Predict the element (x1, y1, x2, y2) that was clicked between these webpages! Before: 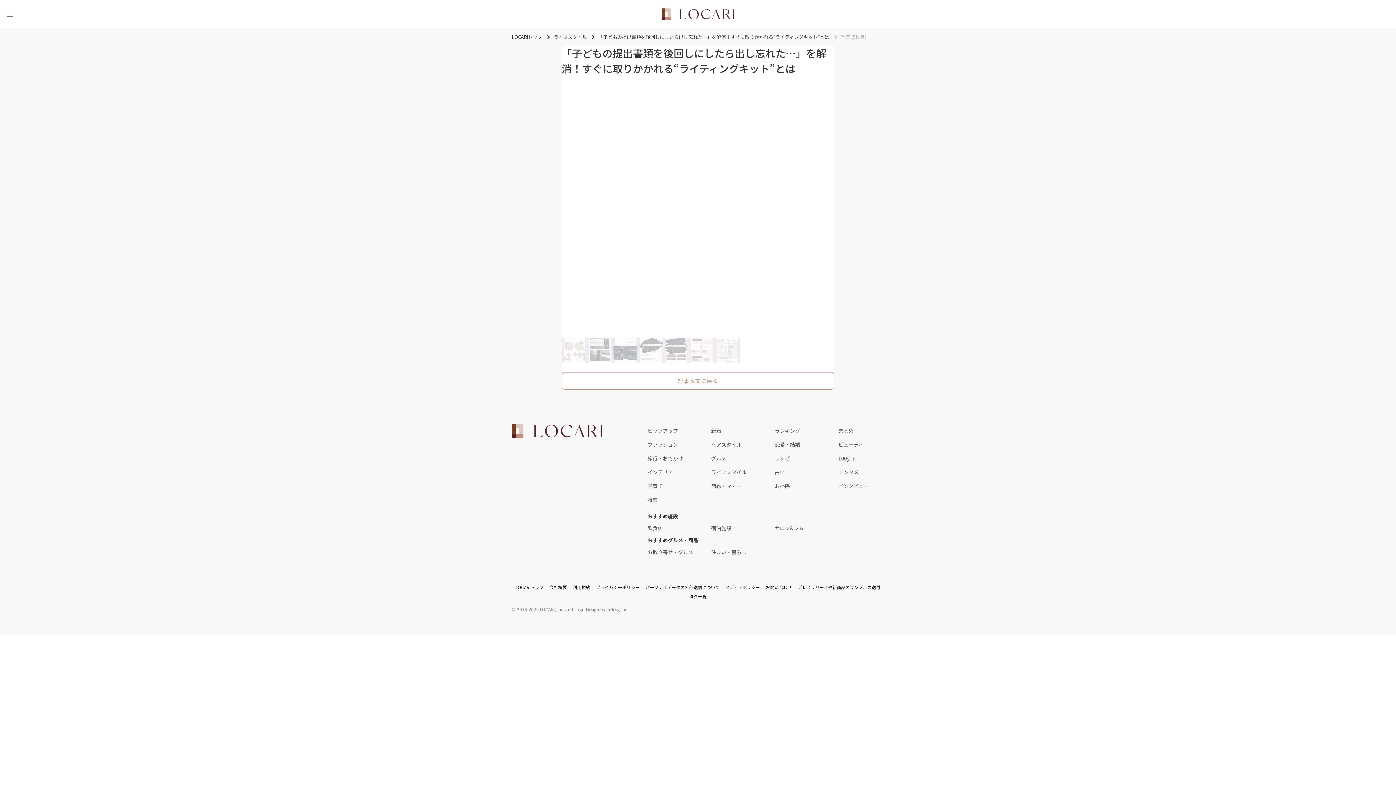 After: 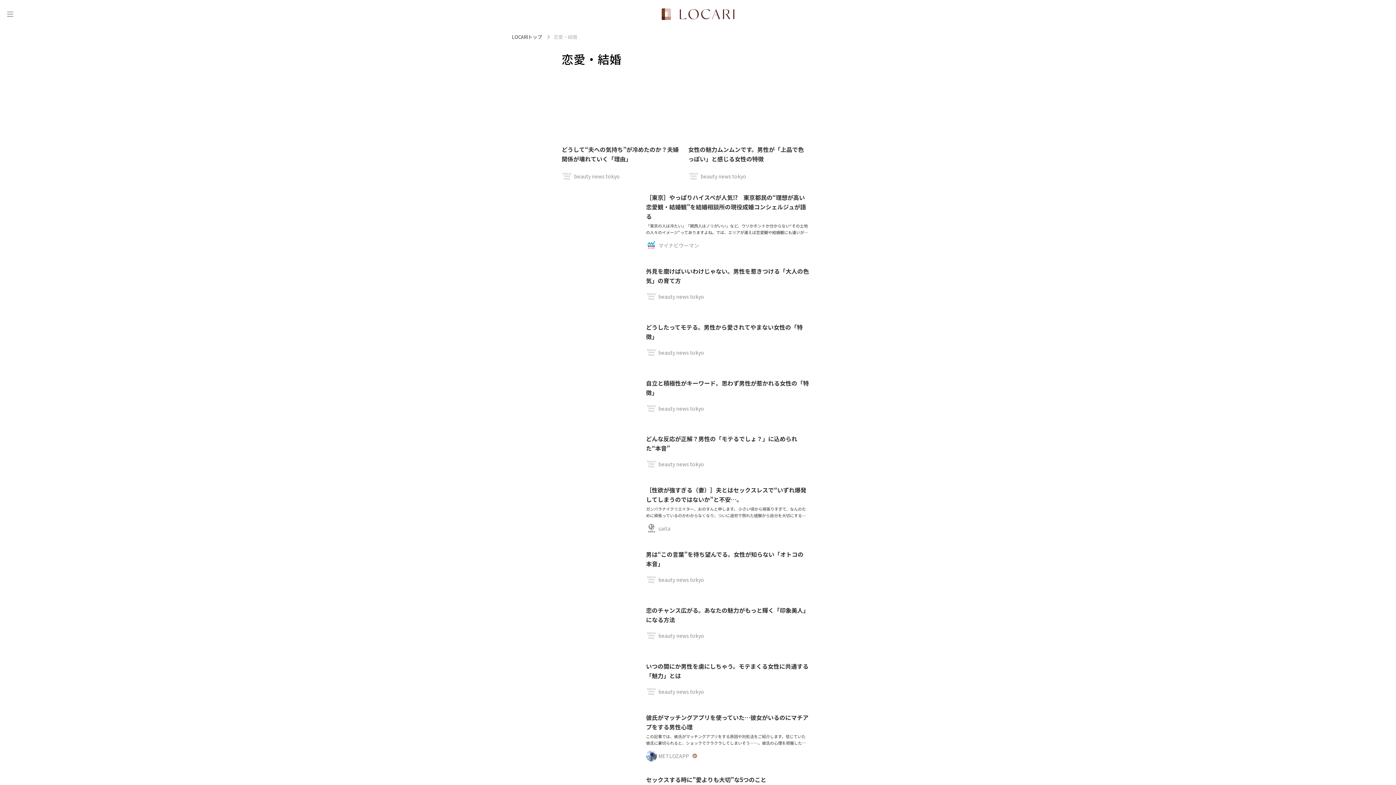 Action: bbox: (774, 437, 838, 451) label: 恋愛・結婚